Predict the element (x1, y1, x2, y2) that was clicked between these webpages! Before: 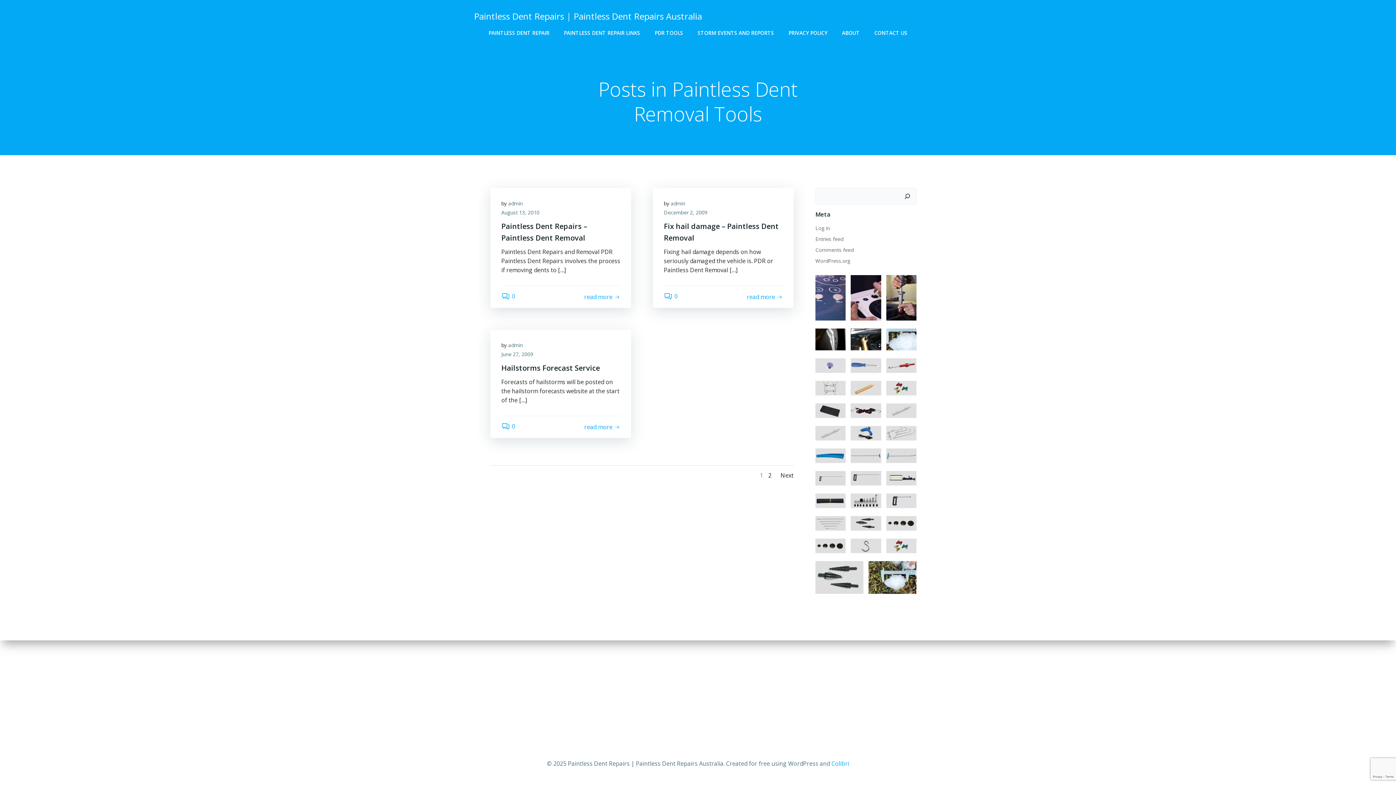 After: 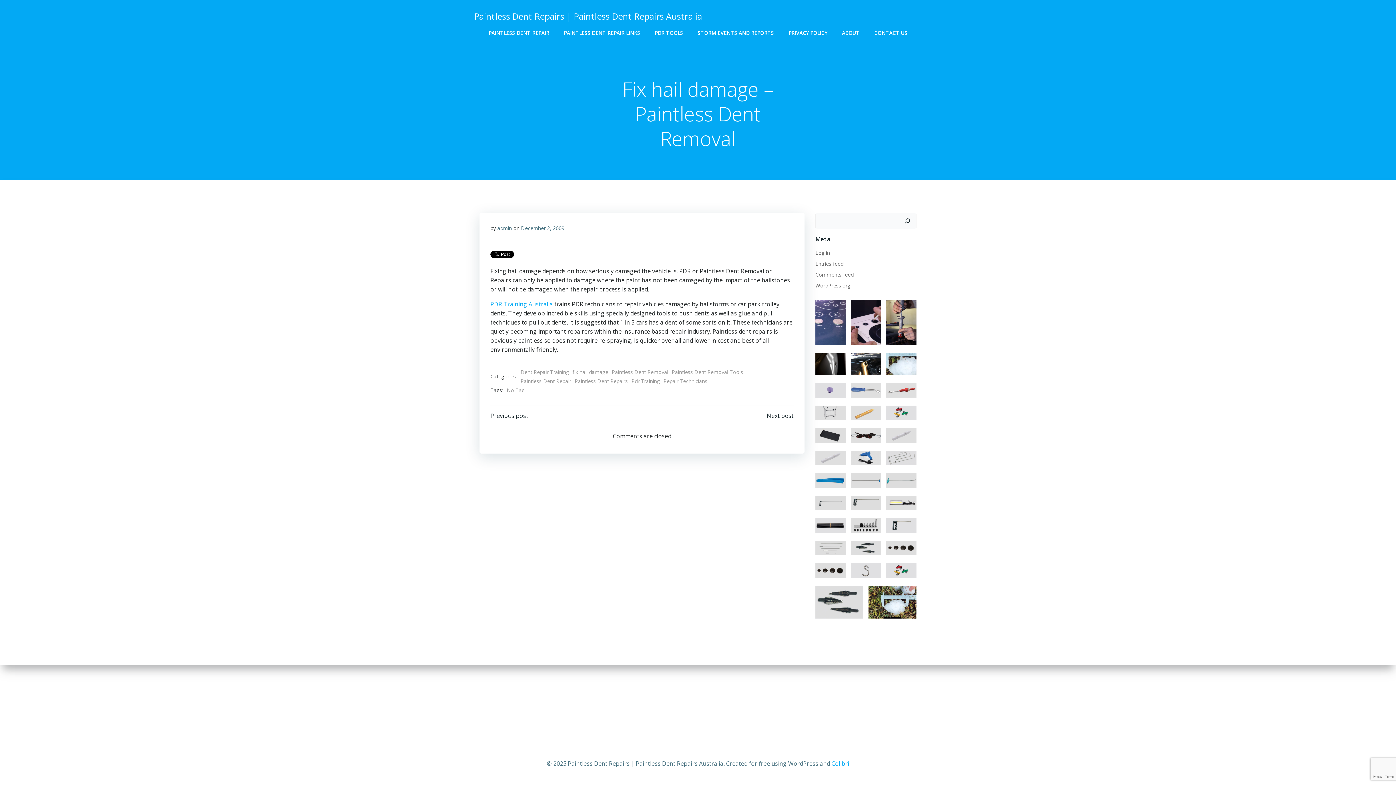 Action: label: Fix hail damage – Paintless Dent Removal bbox: (664, 220, 782, 244)